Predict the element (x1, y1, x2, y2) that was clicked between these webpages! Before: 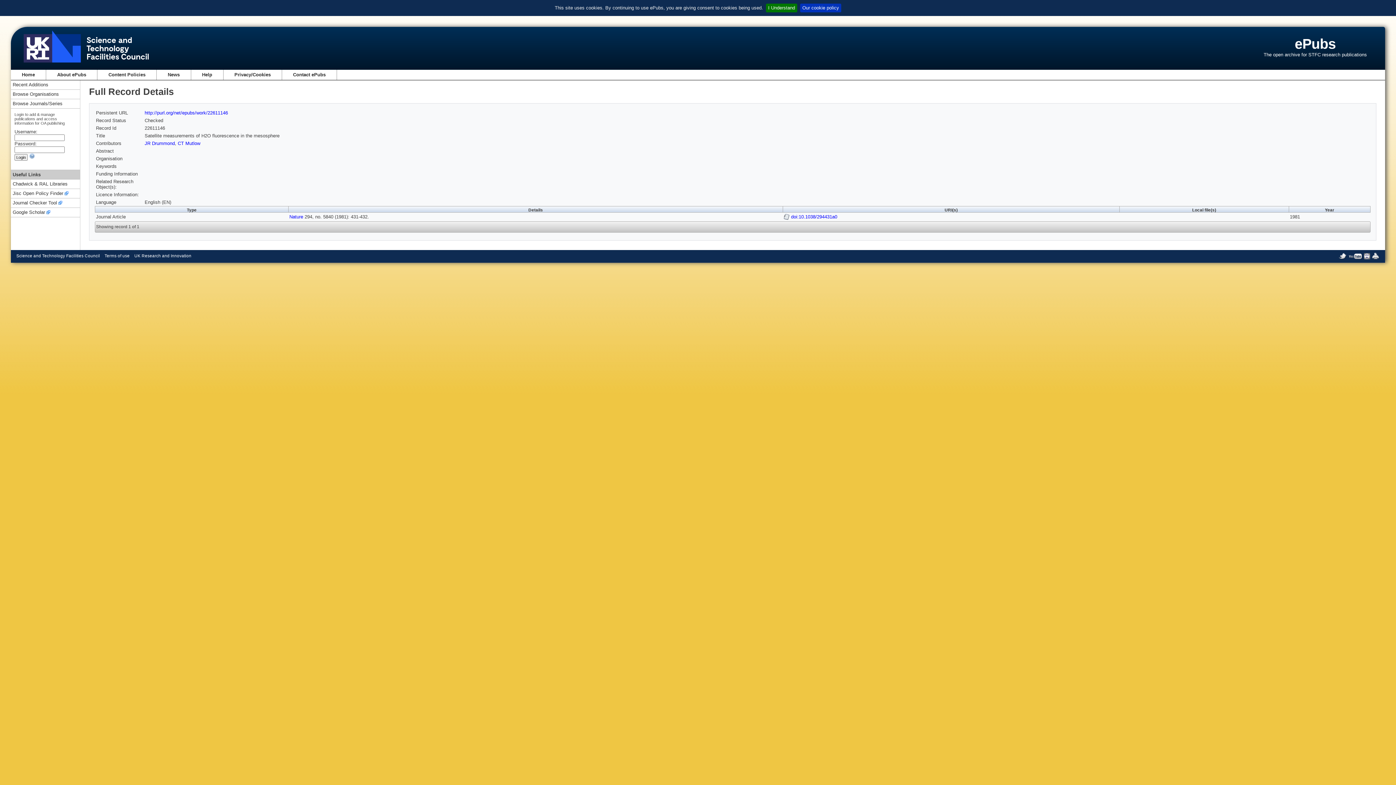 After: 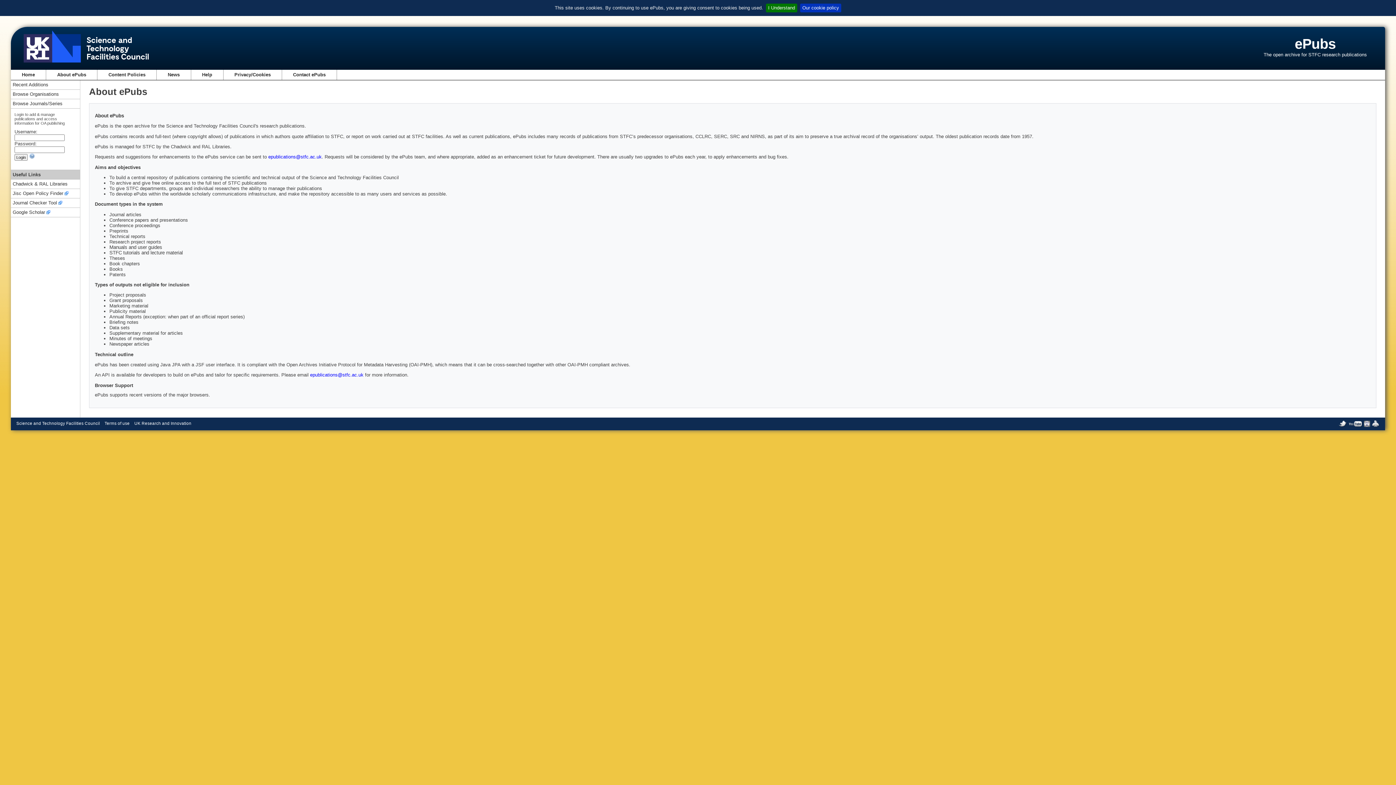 Action: bbox: (57, 72, 86, 77) label: About ePubs